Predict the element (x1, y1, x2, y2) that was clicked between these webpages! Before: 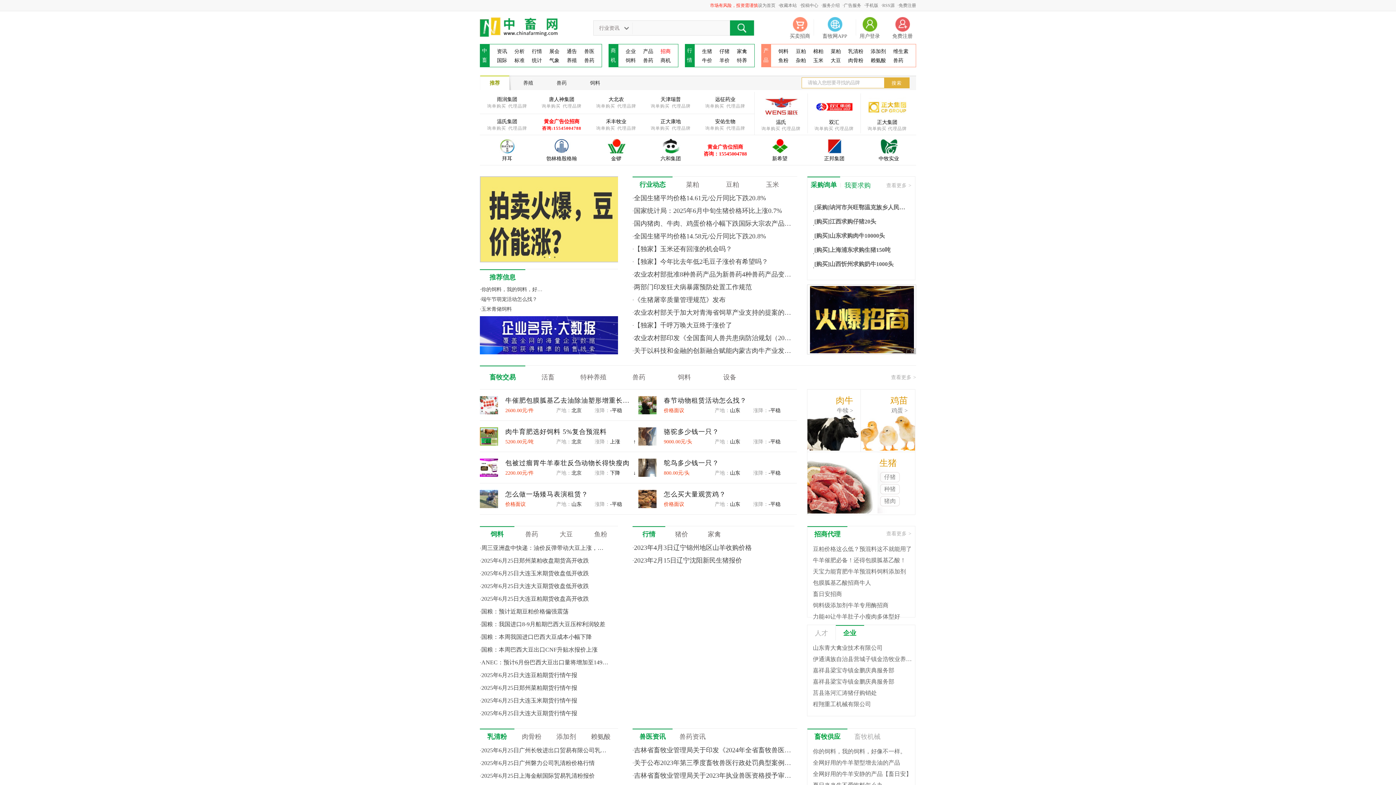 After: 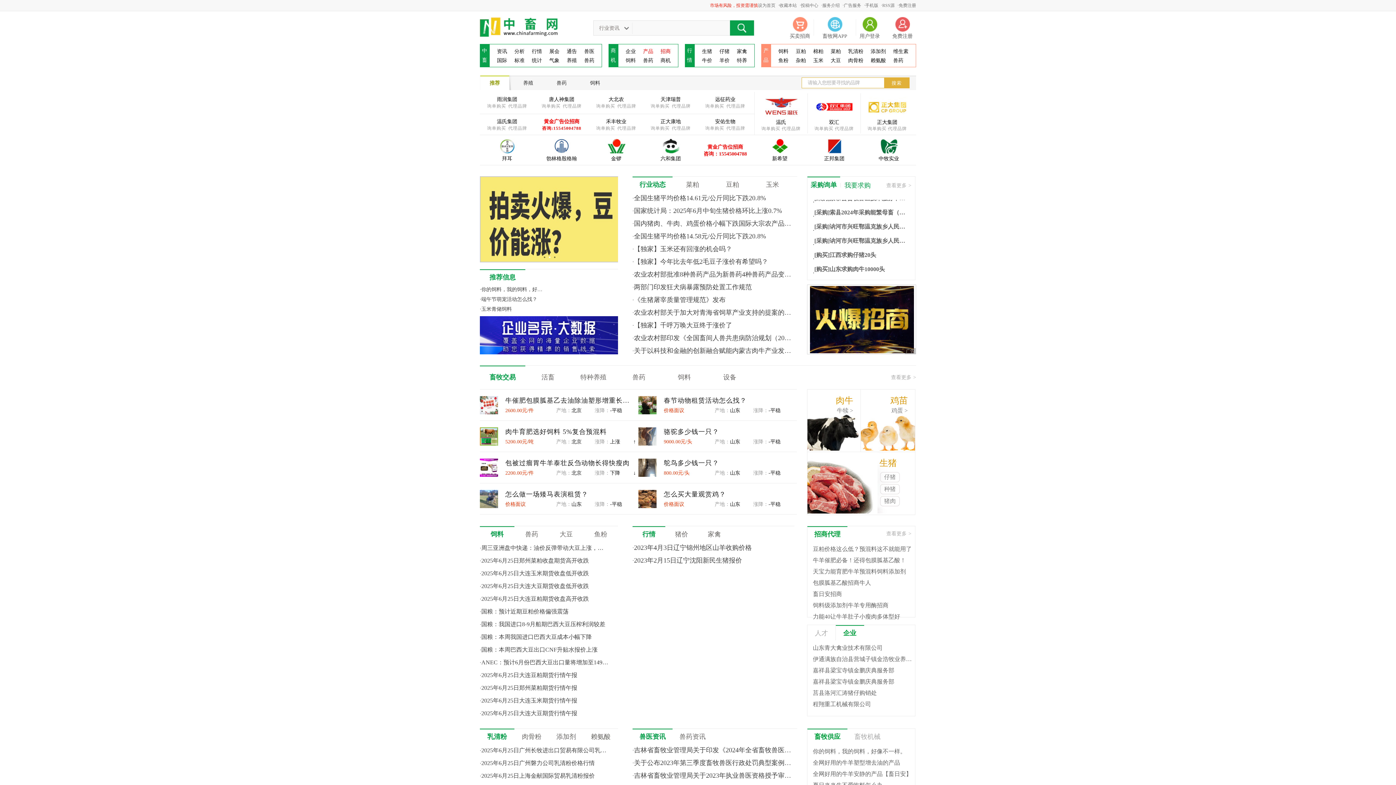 Action: label: 产品 bbox: (643, 48, 653, 54)